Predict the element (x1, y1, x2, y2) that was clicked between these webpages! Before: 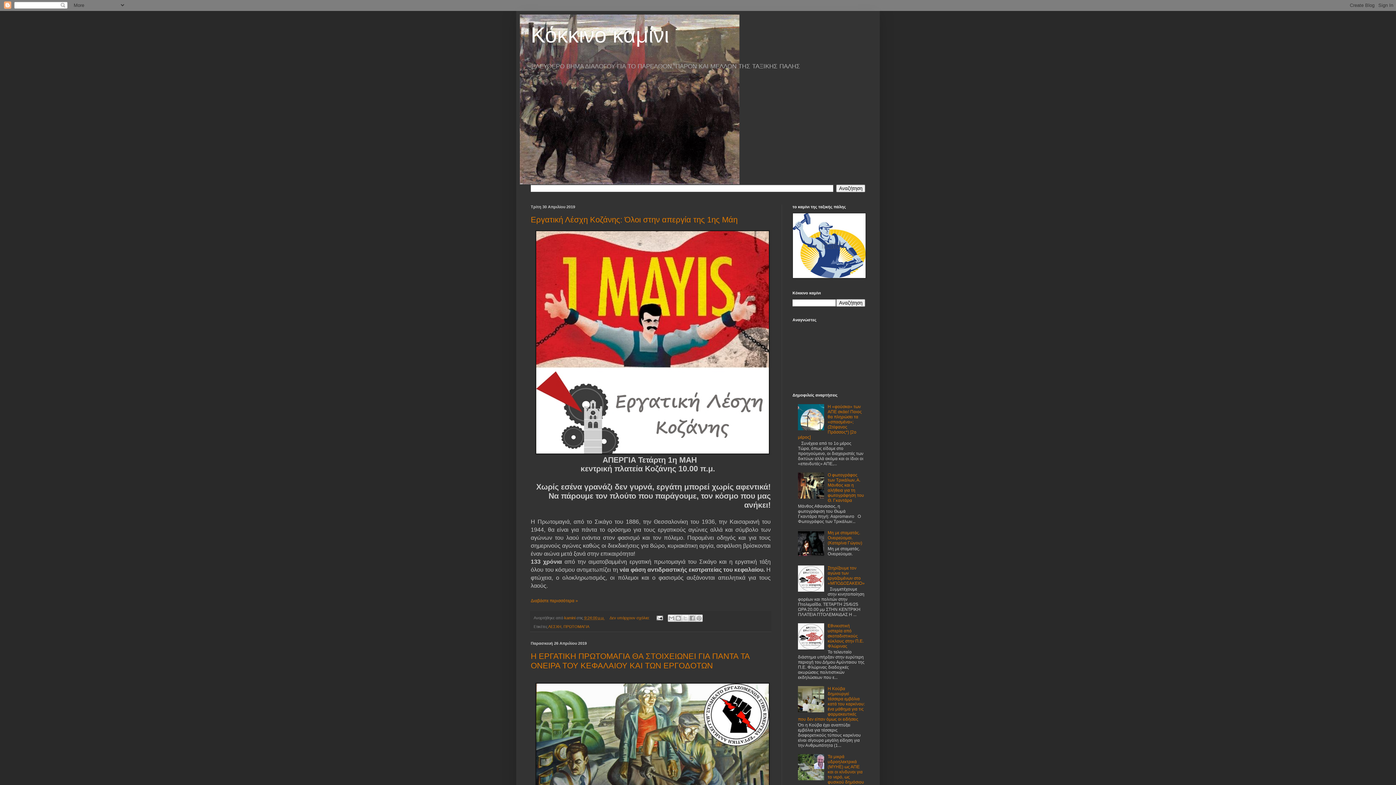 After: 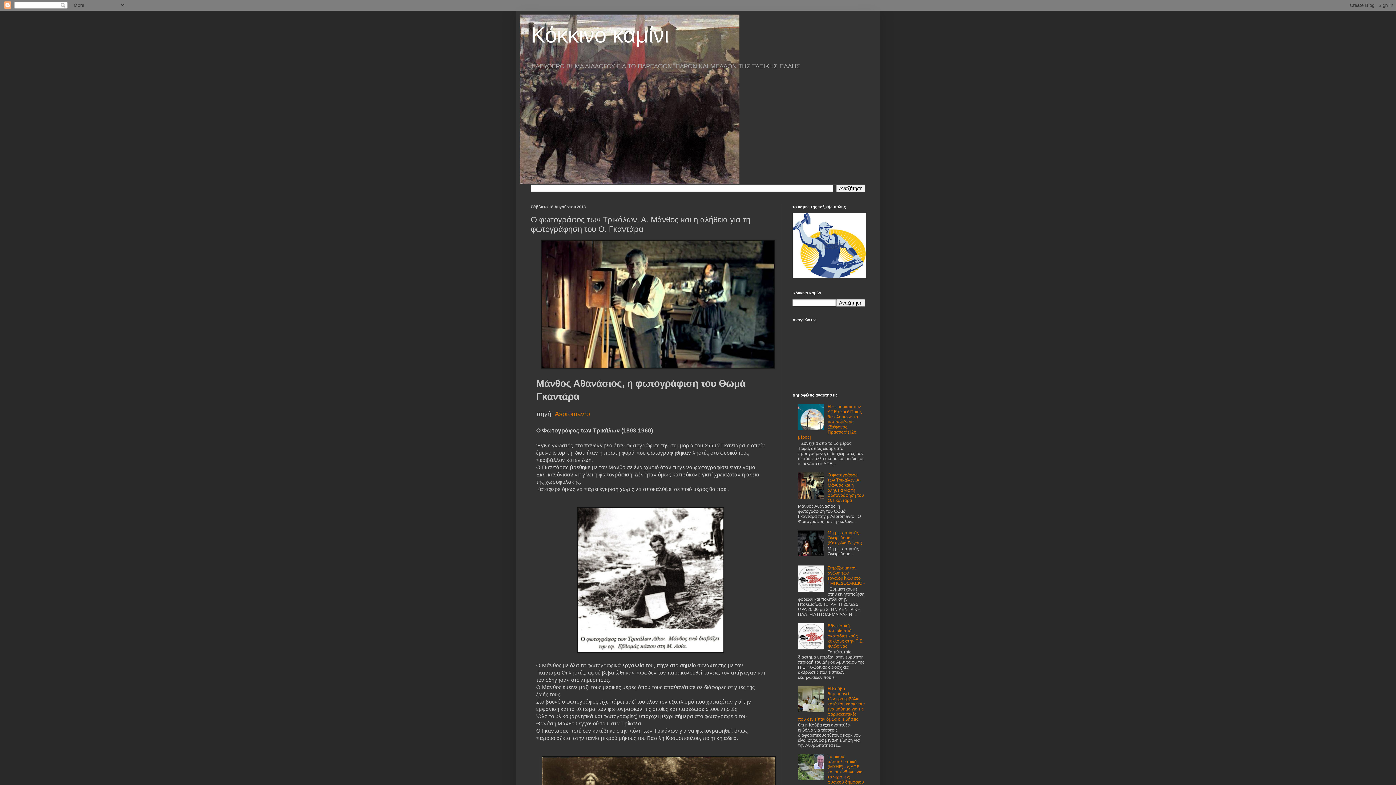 Action: bbox: (827, 472, 864, 503) label: Ο φωτογράφος των Τρικάλων, Α. Μάνθος και η αλήθεια για τη φωτογράφηση του Θ. Γκαντάρα